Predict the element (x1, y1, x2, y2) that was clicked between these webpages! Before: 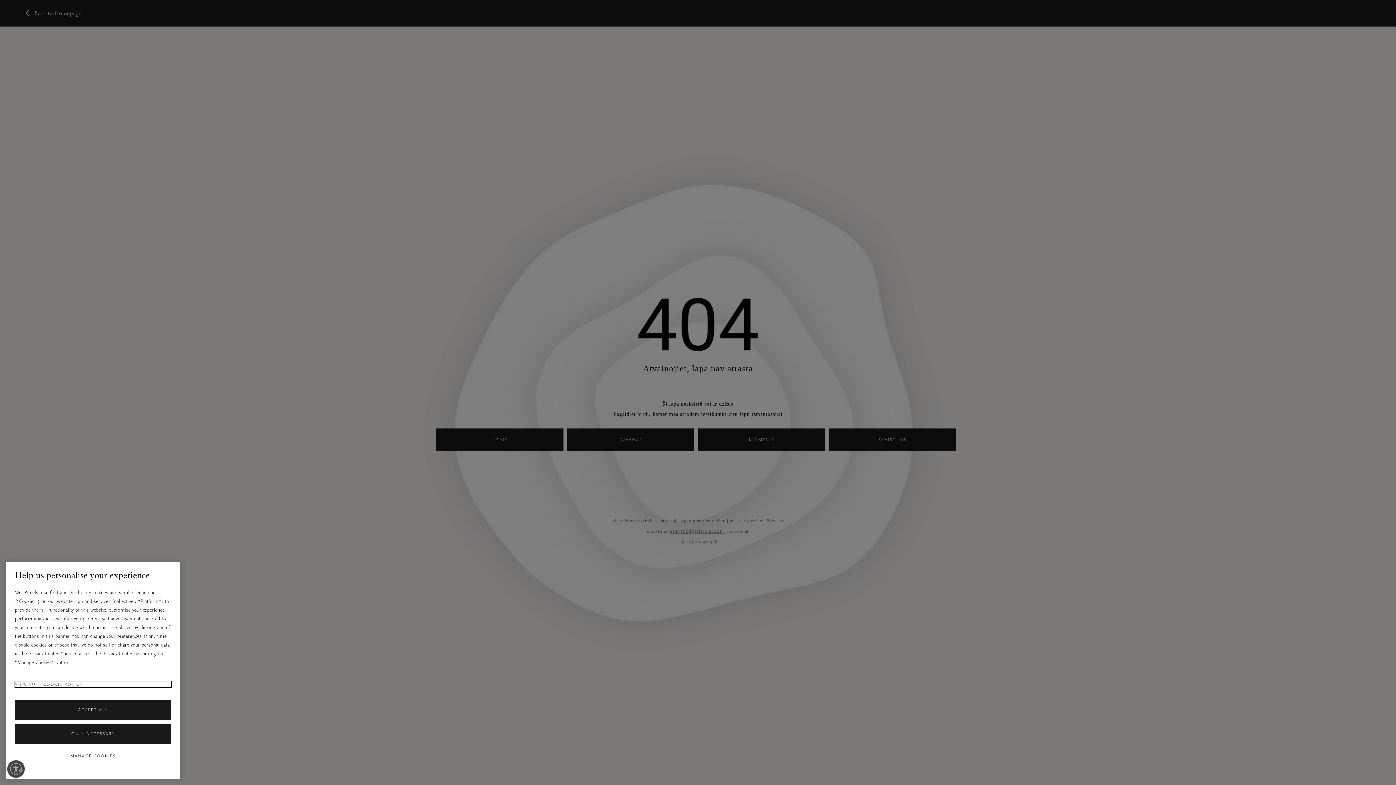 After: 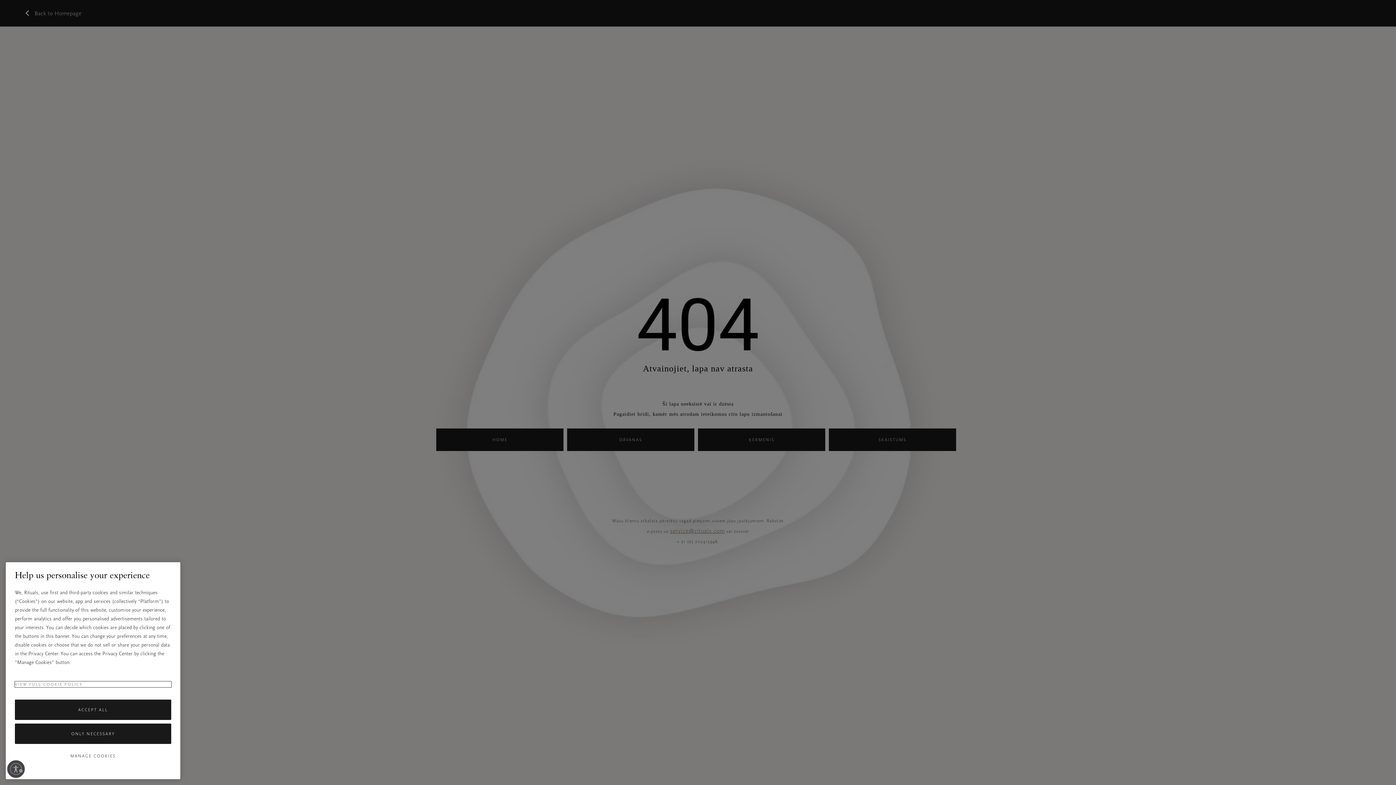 Action: label: More information about your privacy, opens in a new tab bbox: (14, 690, 171, 696)